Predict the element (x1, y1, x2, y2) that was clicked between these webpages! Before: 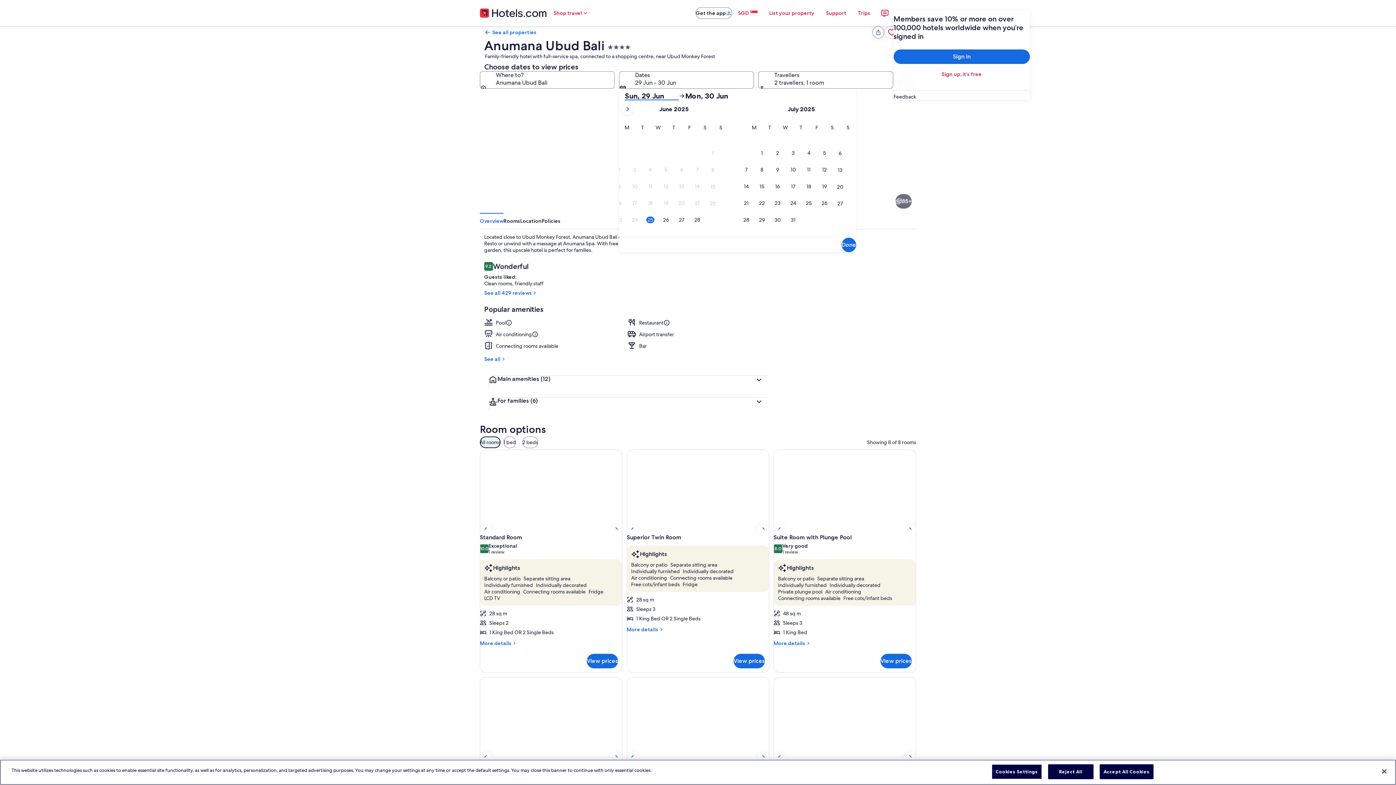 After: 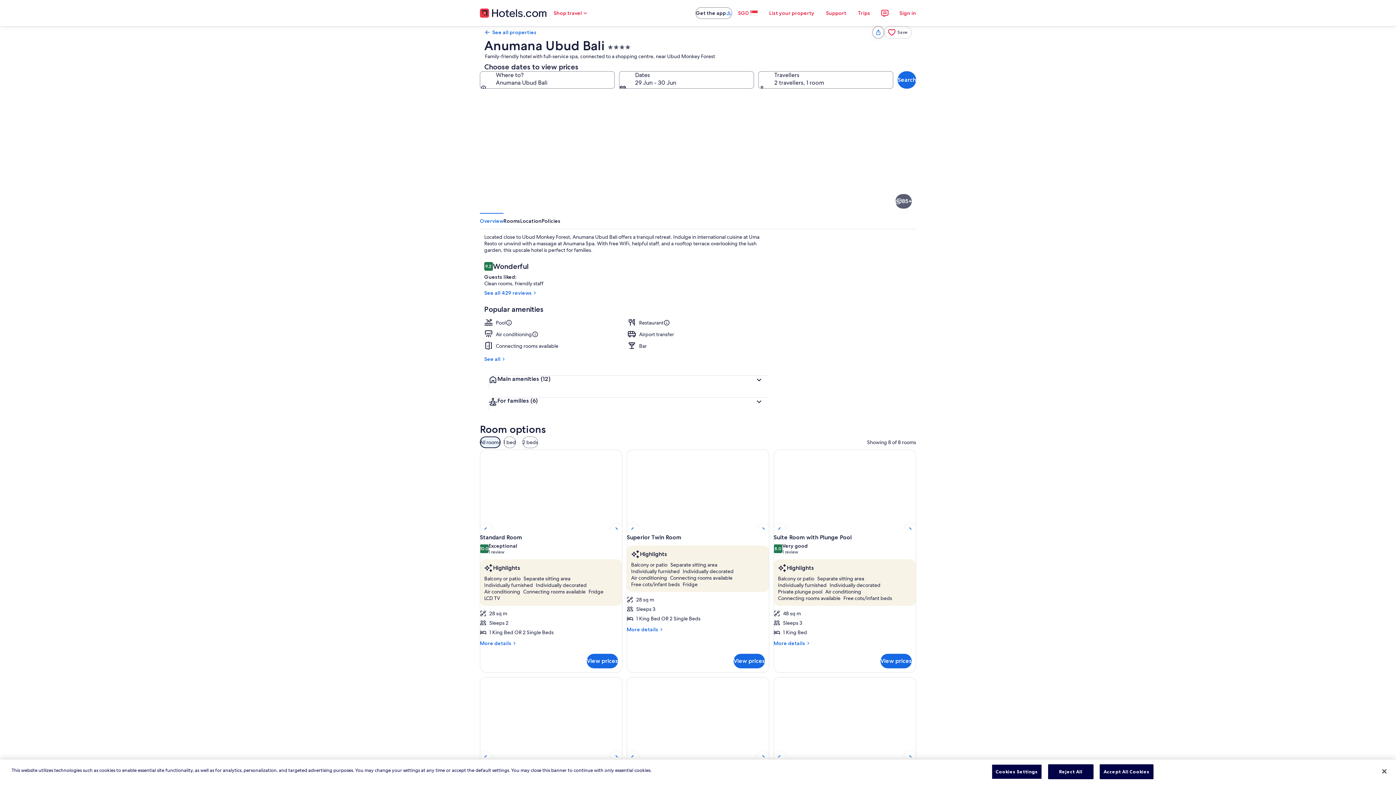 Action: bbox: (895, 194, 912, 208) label: Show all 85 images